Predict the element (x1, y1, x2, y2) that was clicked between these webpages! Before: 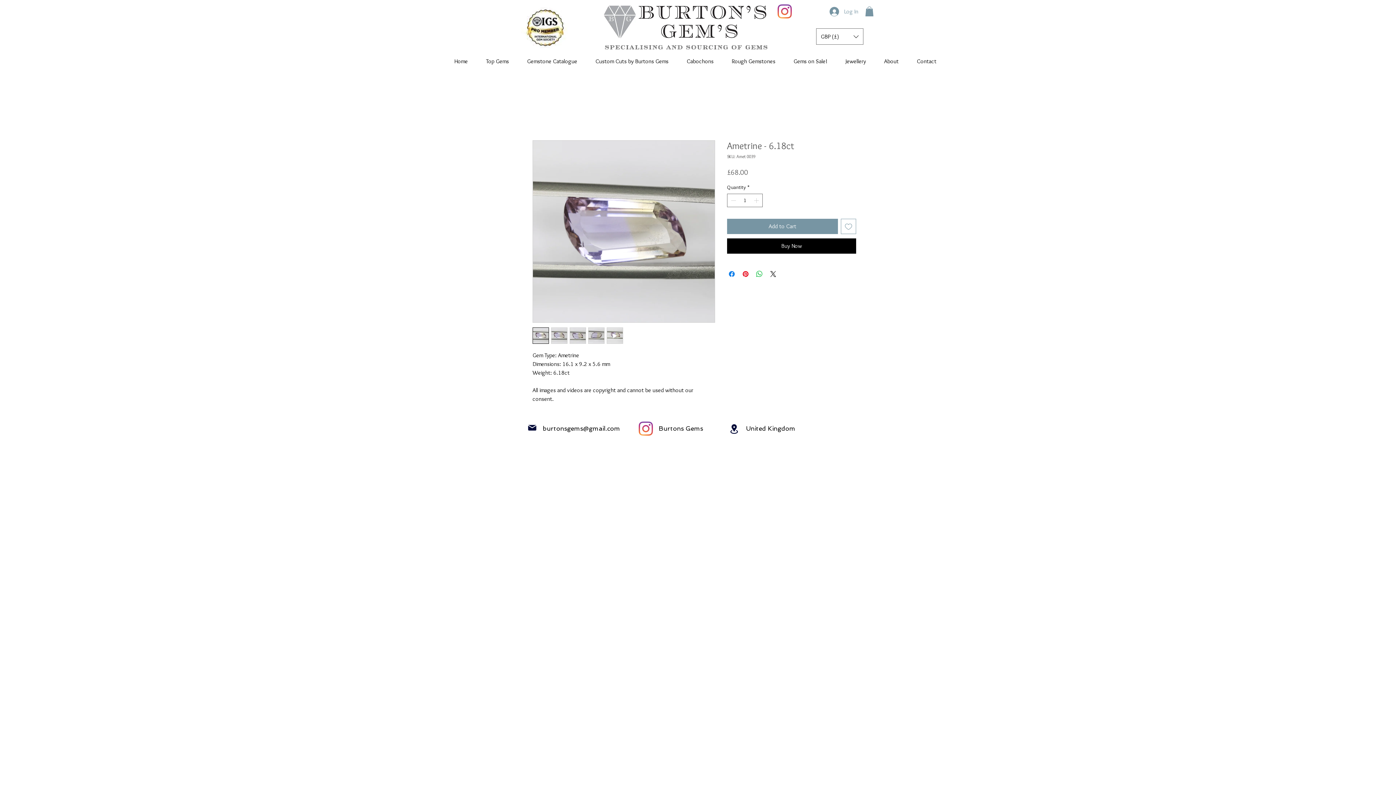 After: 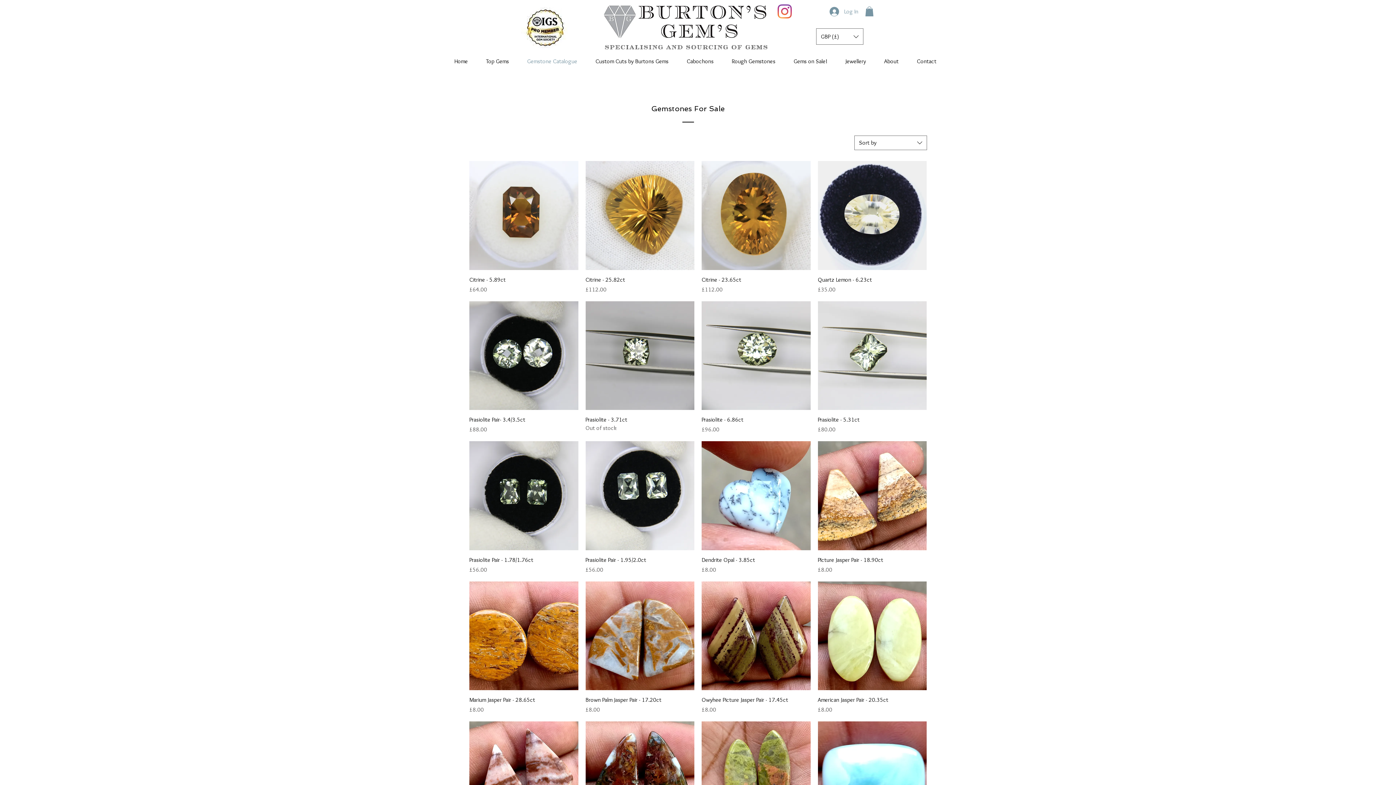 Action: label: Gemstone Catalogue bbox: (518, 55, 586, 67)